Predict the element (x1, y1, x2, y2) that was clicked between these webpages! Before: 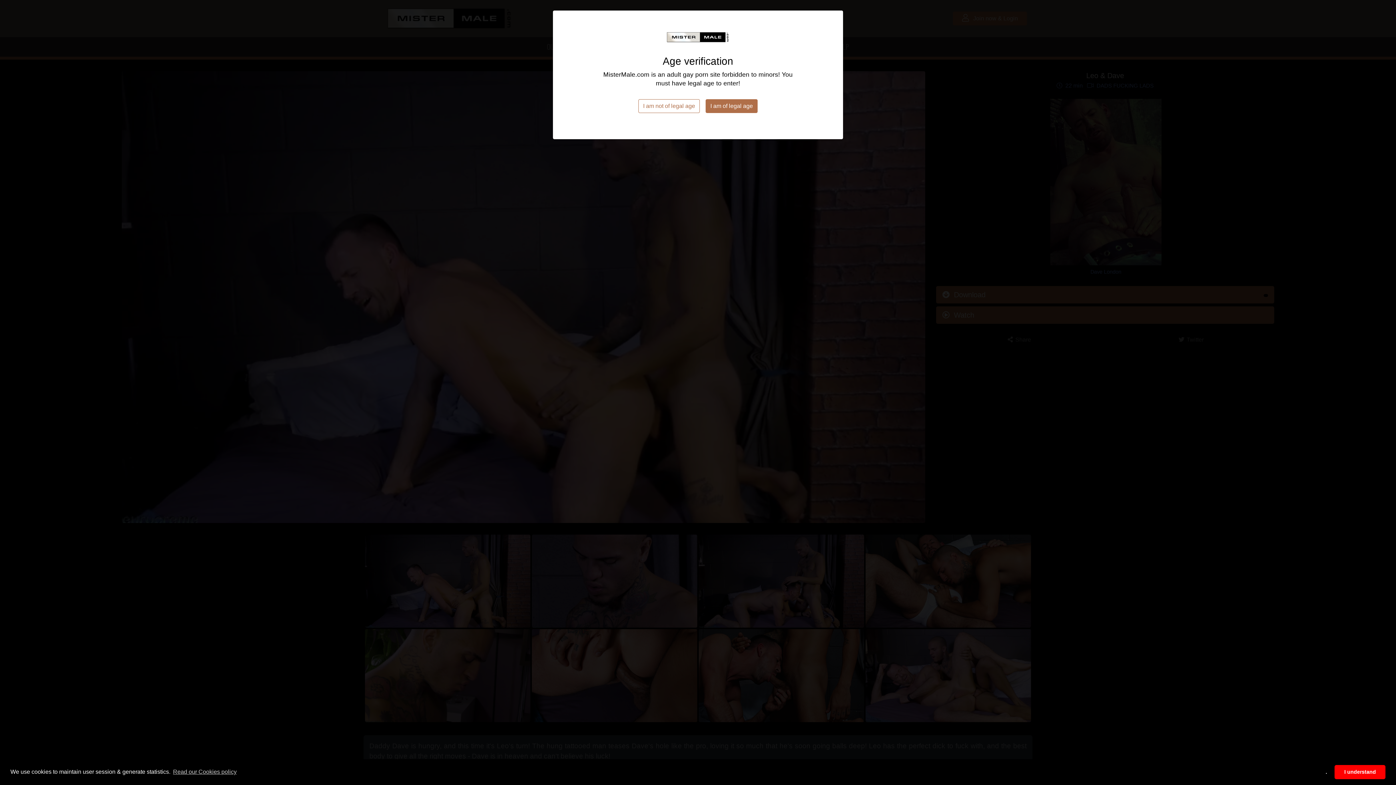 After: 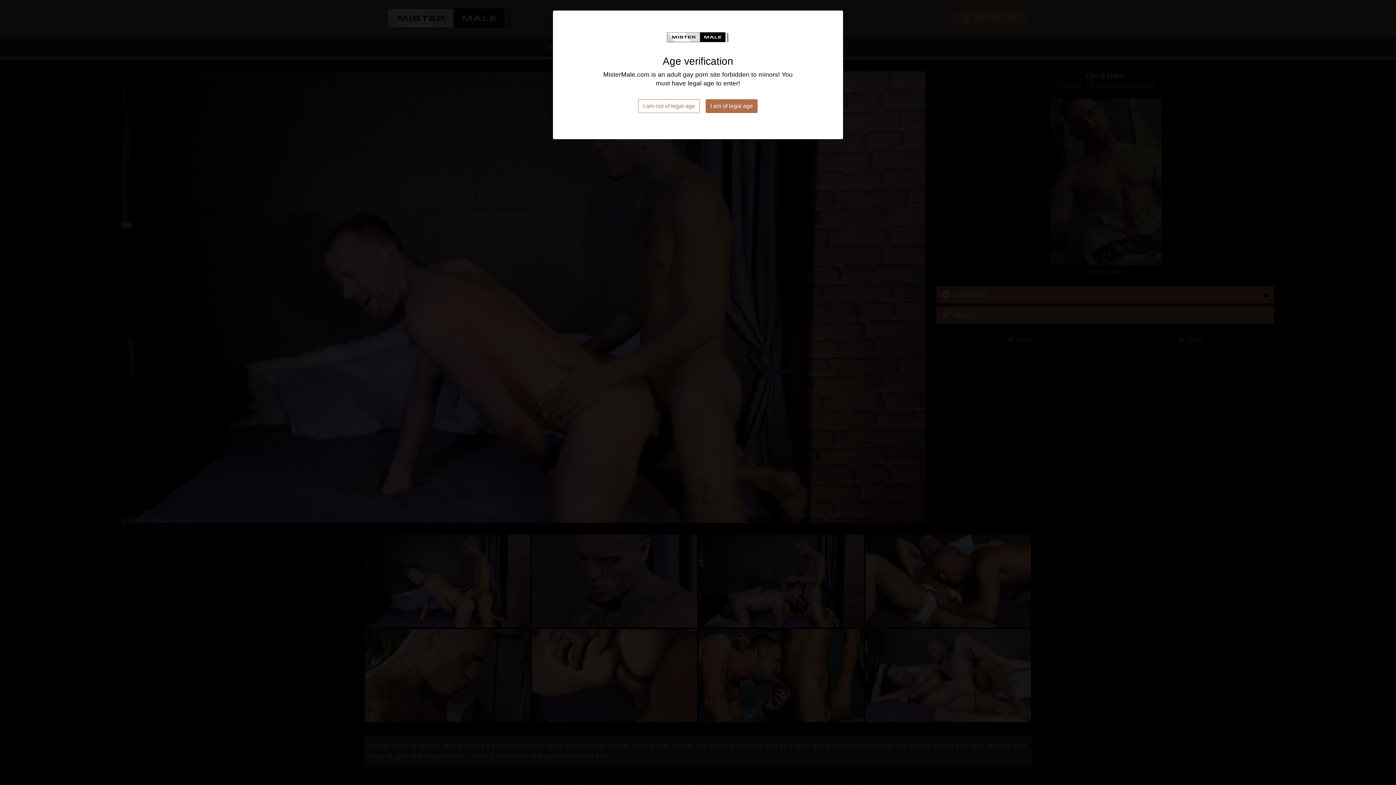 Action: bbox: (1321, 765, 1332, 779) label: deny cookies